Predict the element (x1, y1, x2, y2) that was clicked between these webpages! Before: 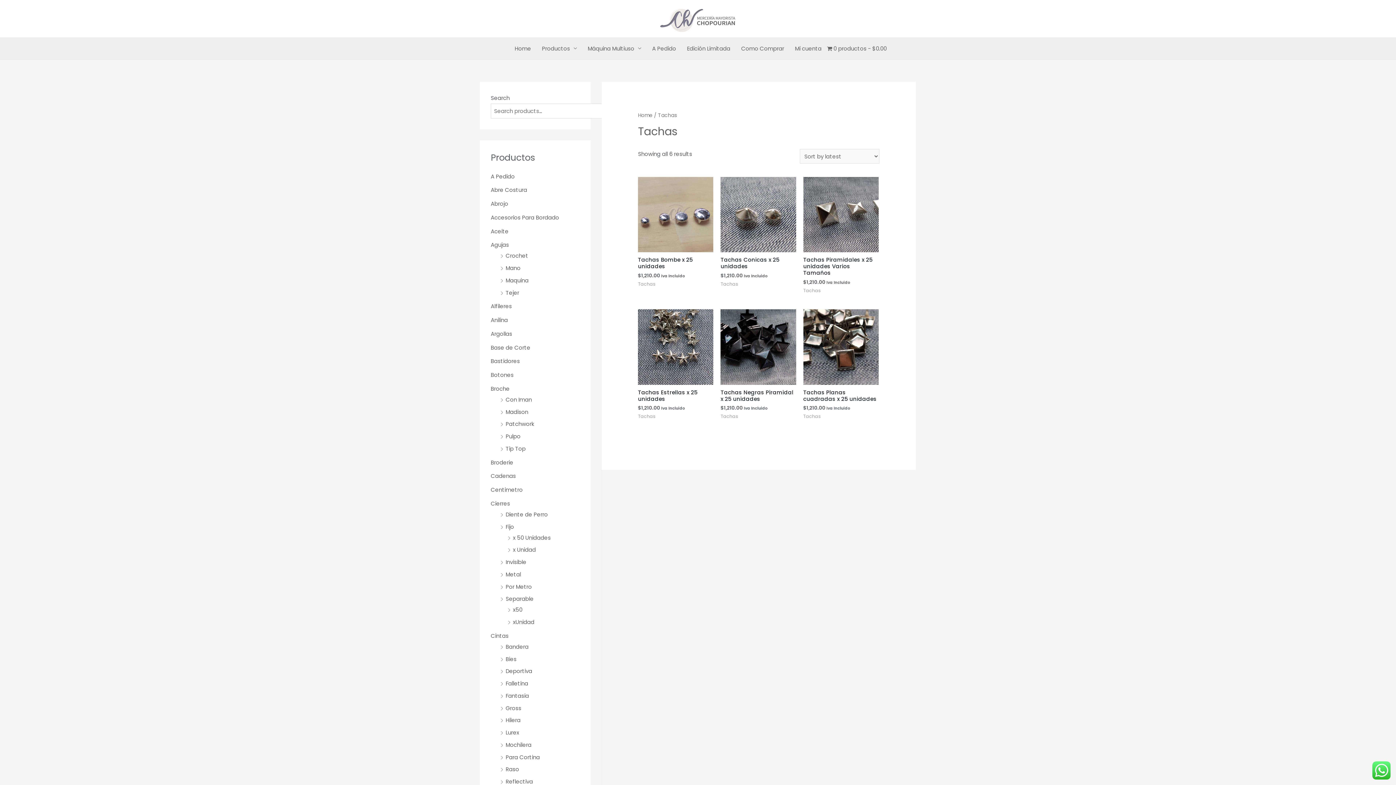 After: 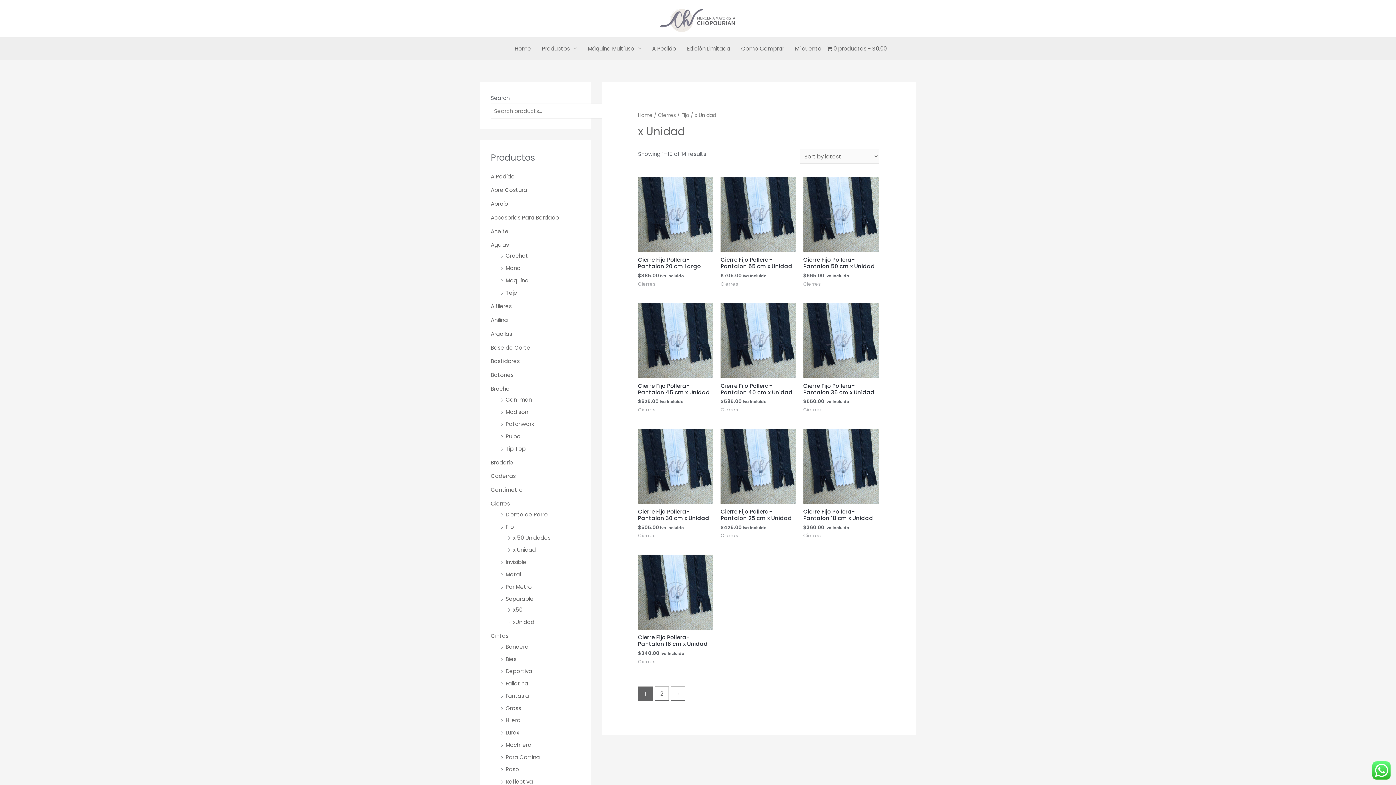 Action: bbox: (513, 546, 536, 553) label: x Unidad